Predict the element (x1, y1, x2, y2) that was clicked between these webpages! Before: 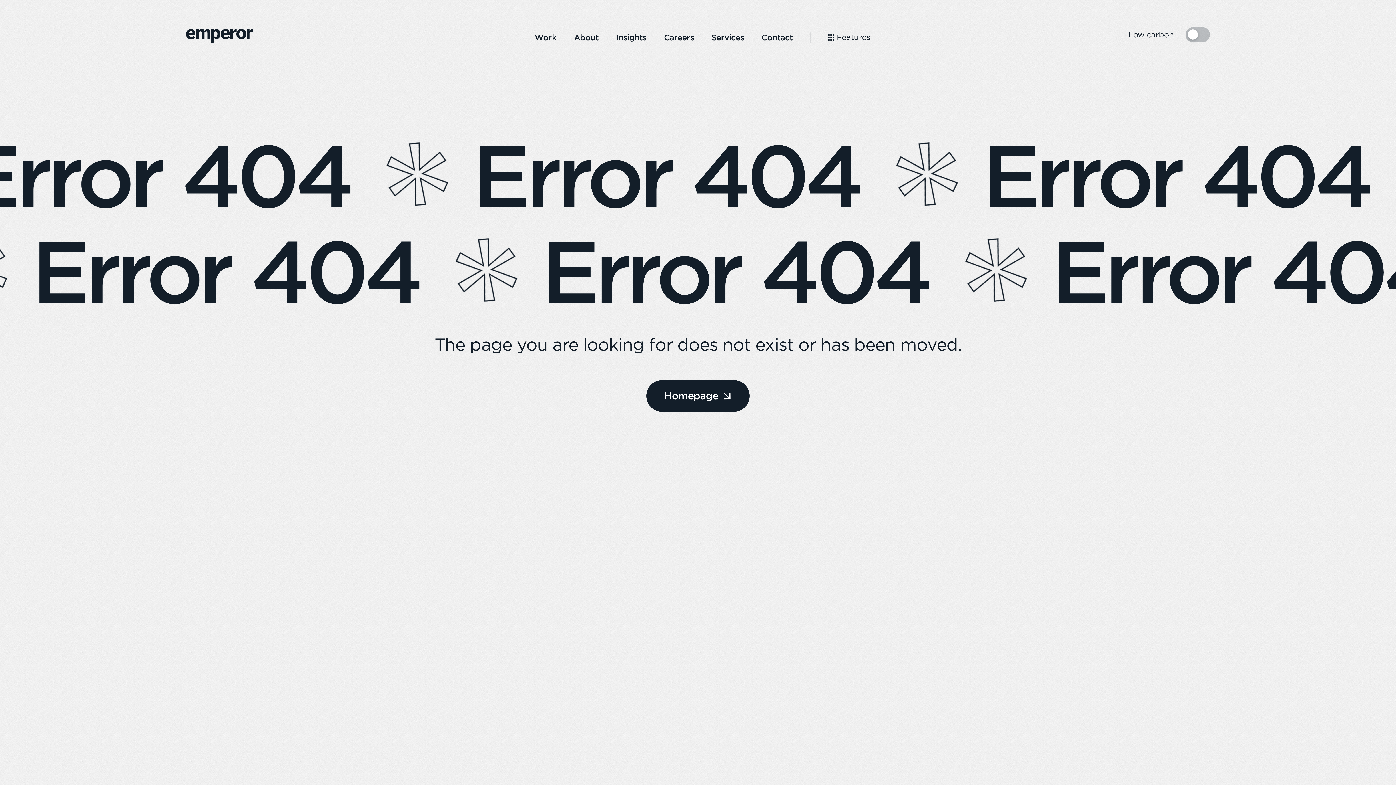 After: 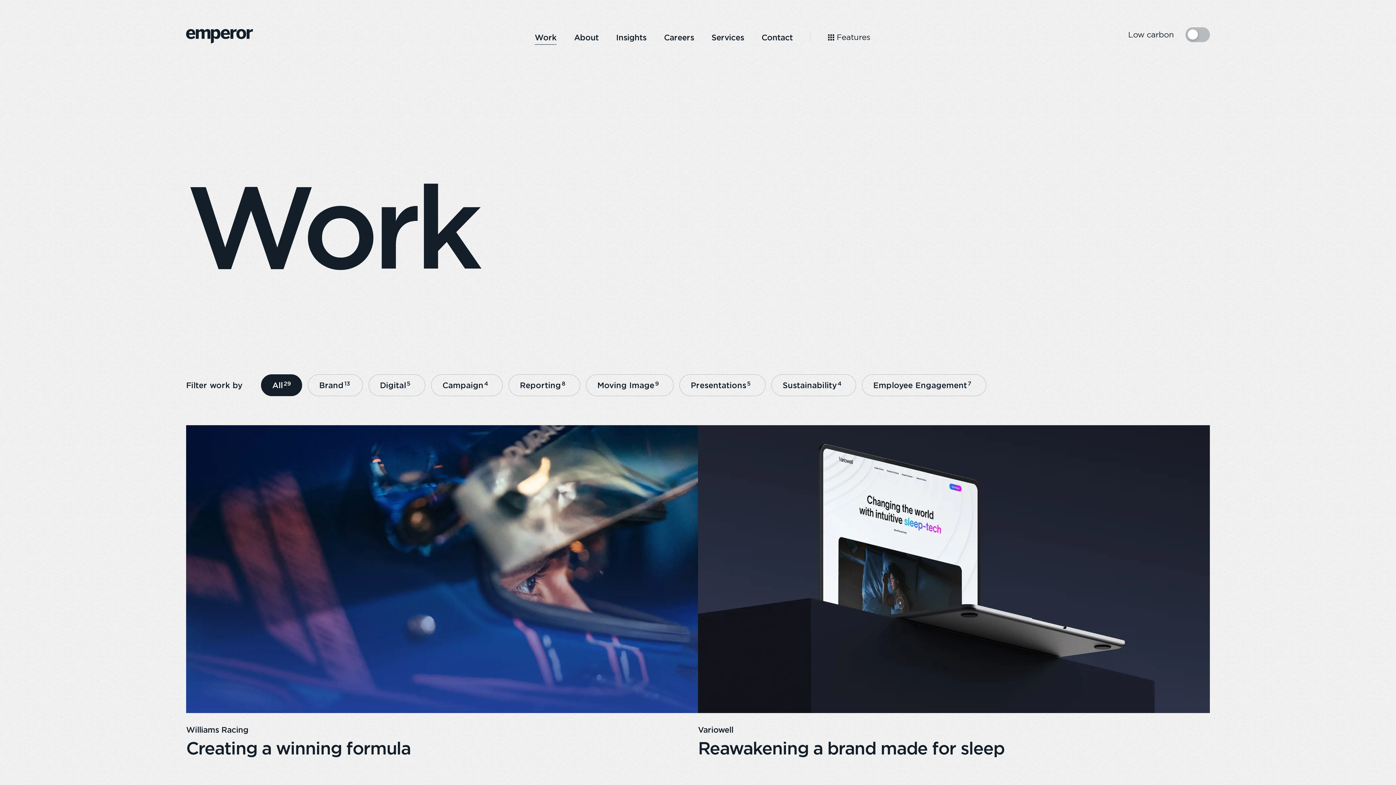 Action: bbox: (534, 32, 556, 42) label: Work